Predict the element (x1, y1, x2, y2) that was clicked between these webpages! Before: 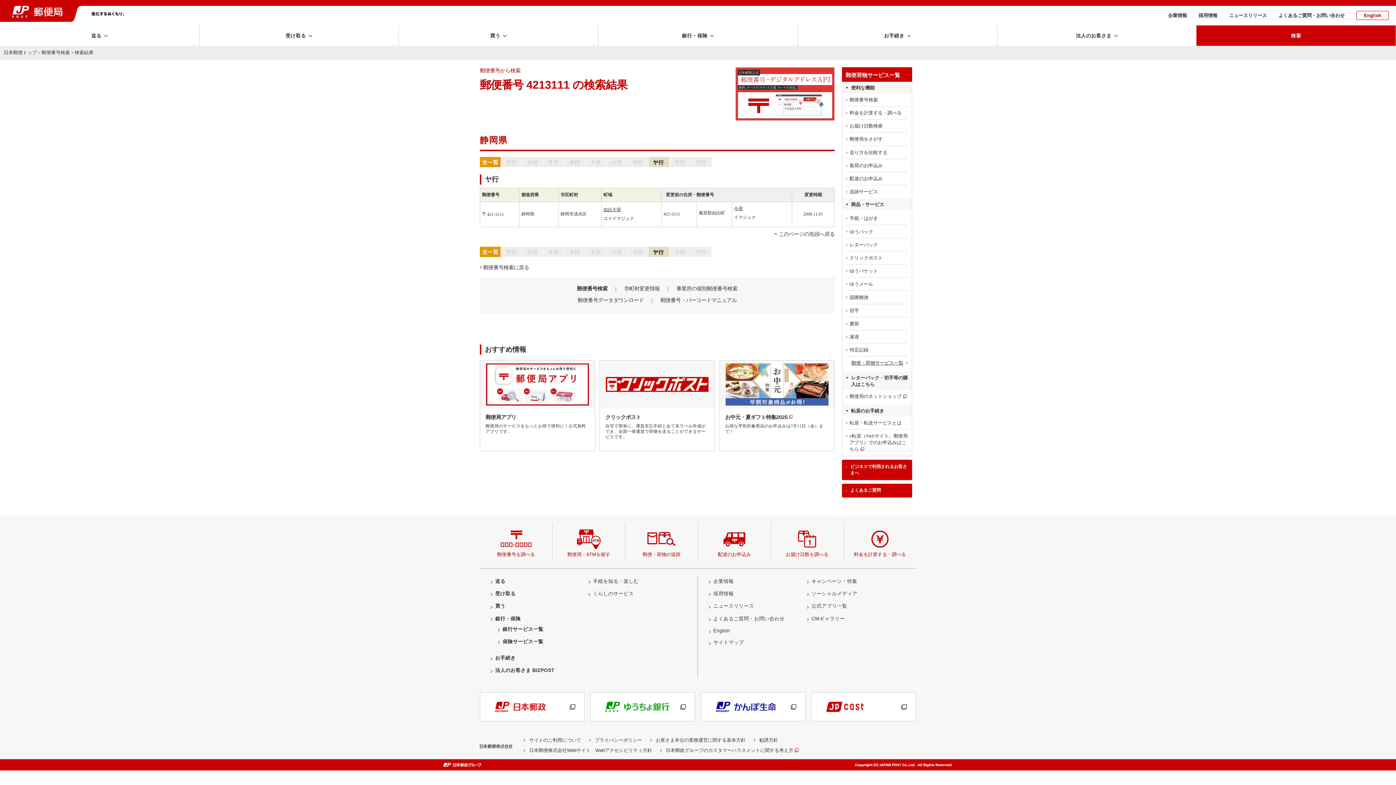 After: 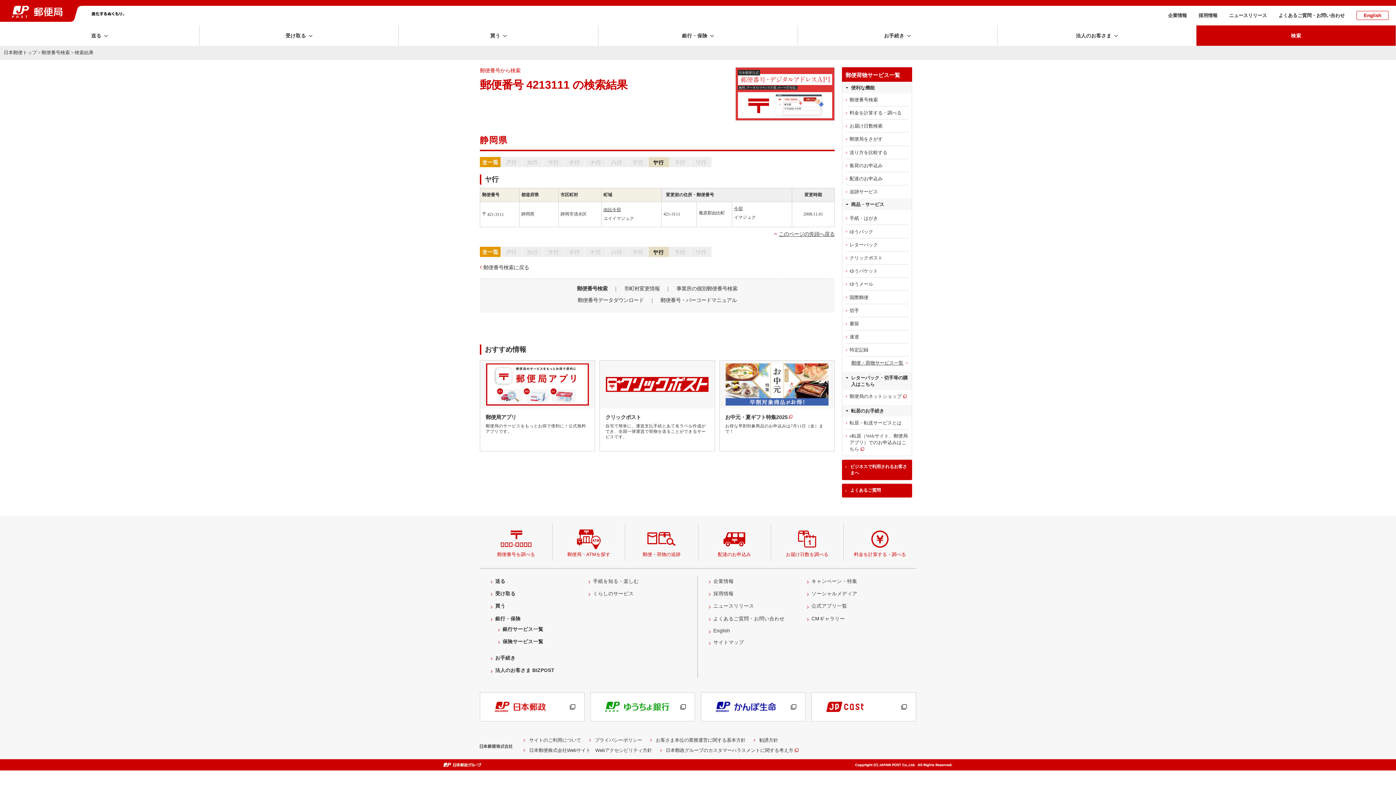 Action: bbox: (778, 231, 834, 237) label: このページの先頭へ戻る